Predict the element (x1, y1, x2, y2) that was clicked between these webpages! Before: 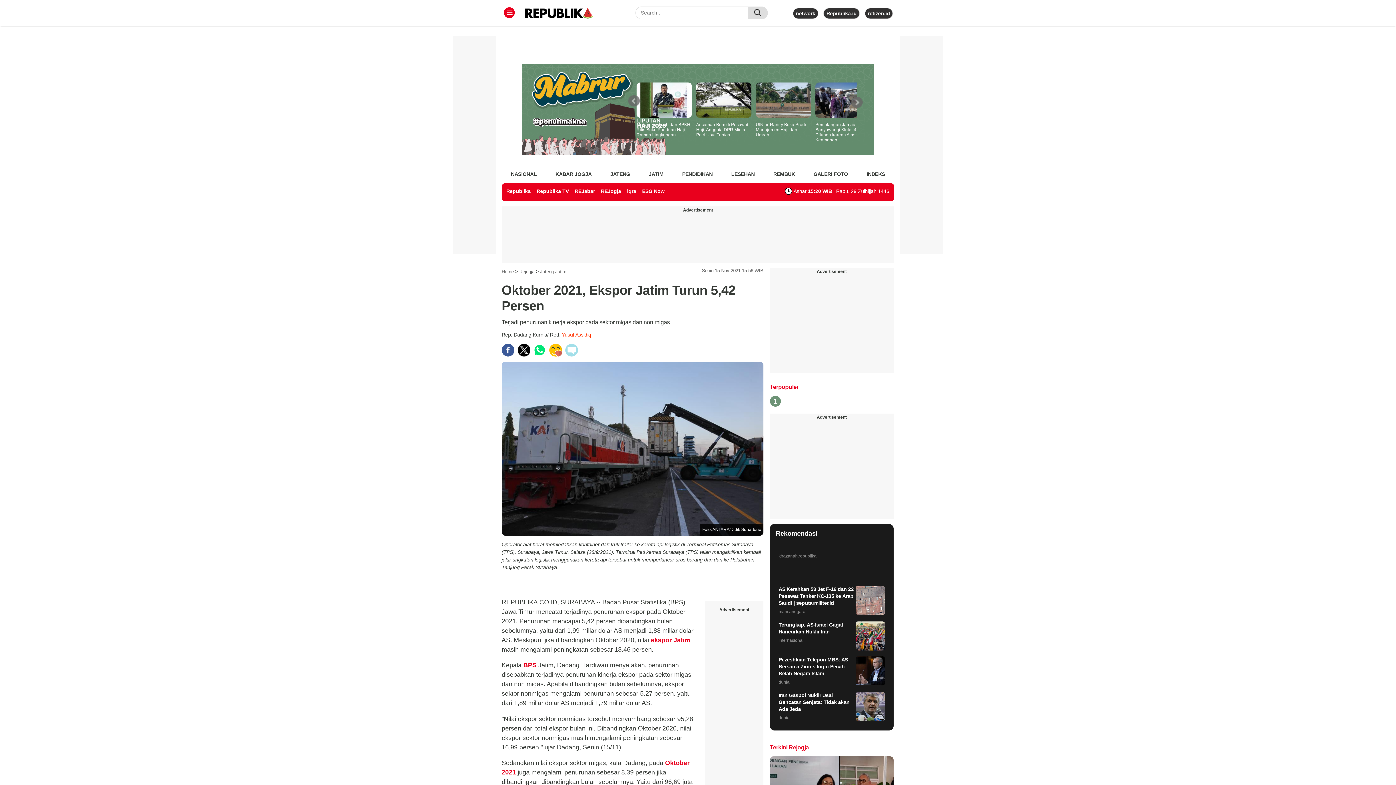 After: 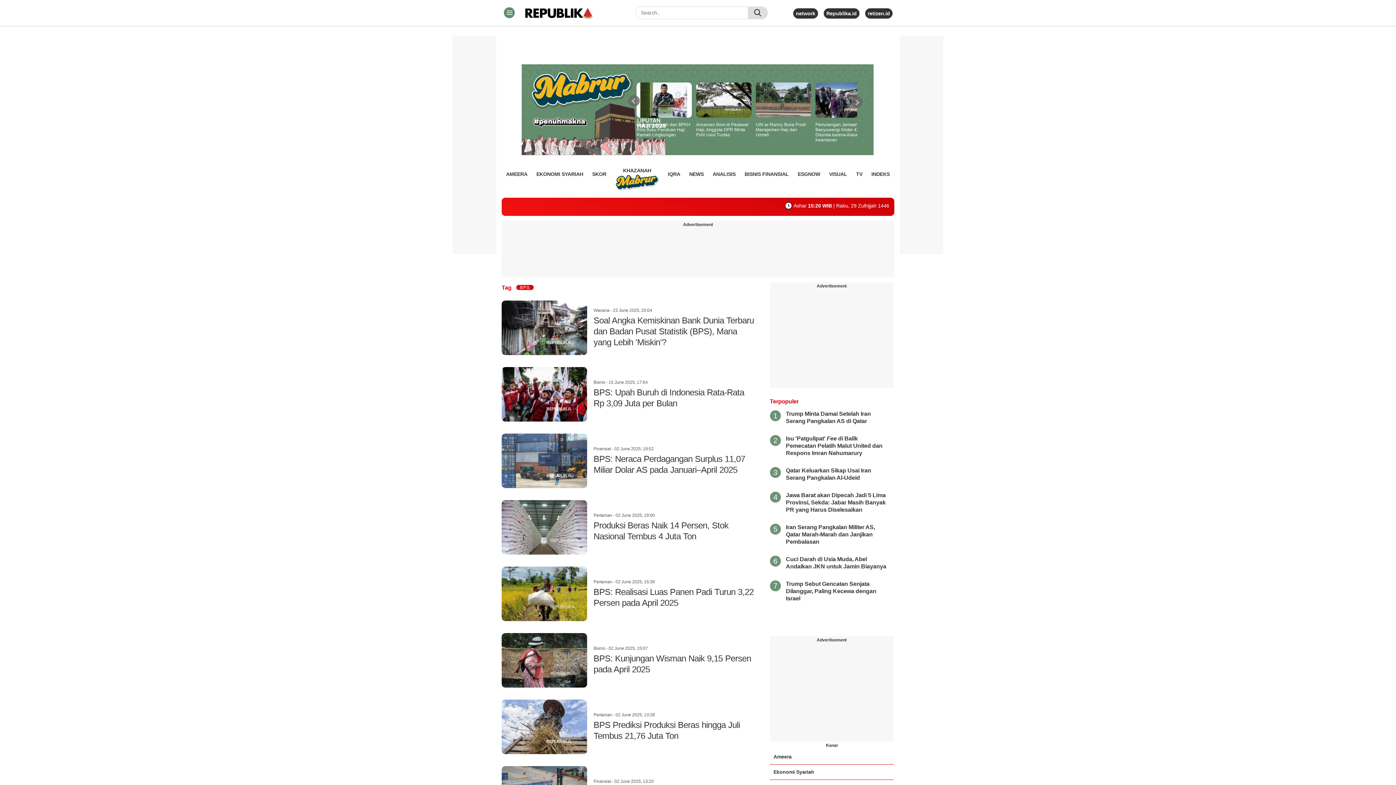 Action: label:  BPS  bbox: (521, 771, 538, 779)